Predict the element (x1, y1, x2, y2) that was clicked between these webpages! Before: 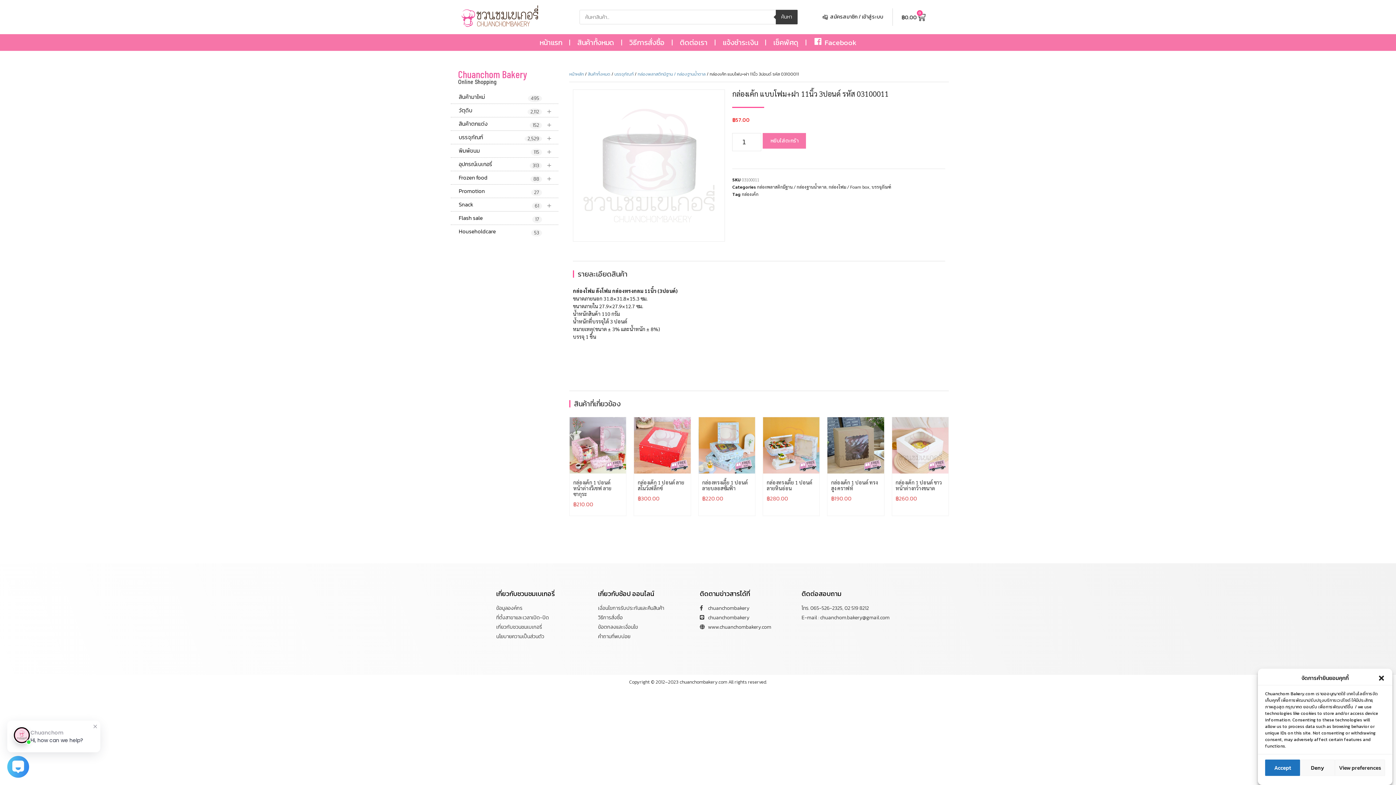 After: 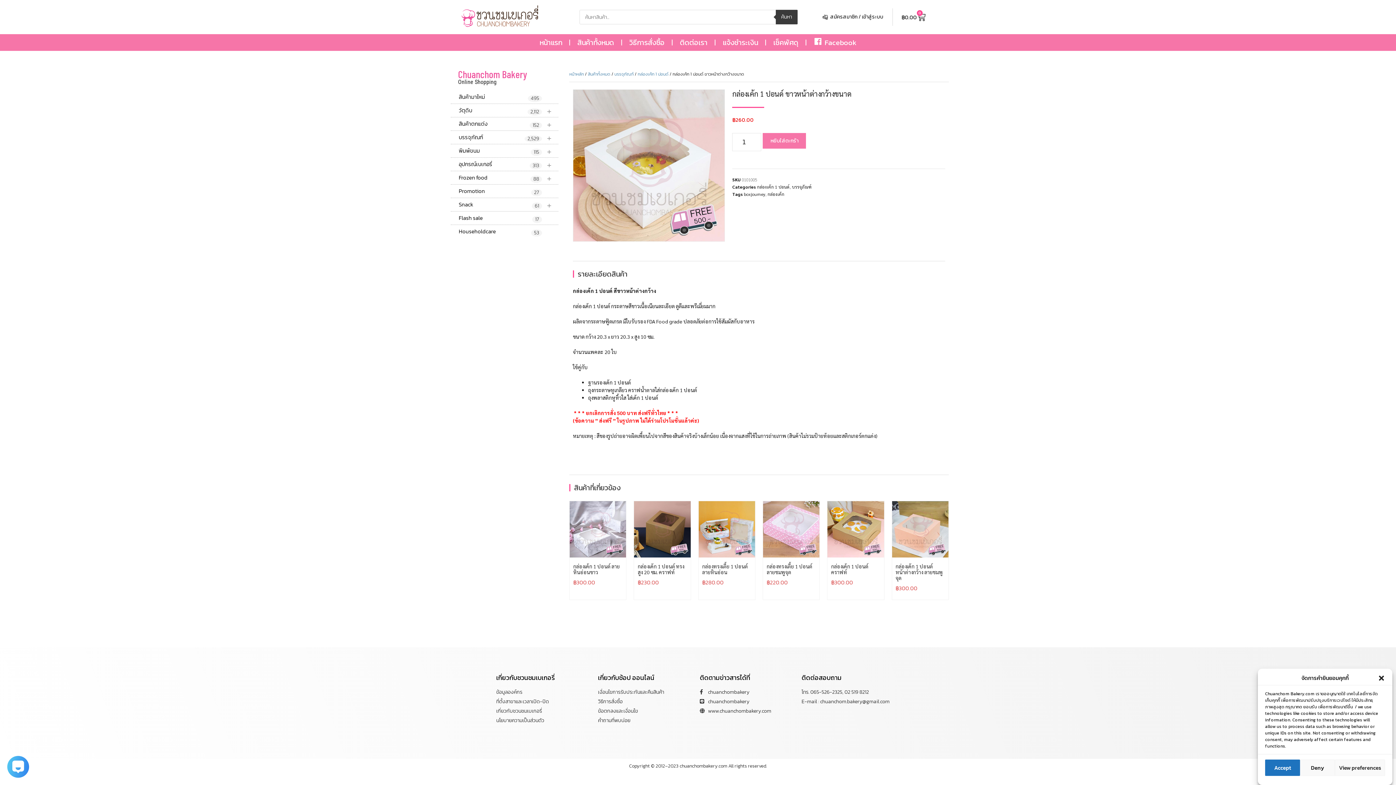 Action: label: กล่องเค้ก 1 ปอนด์ ขาวหน้าต่างกว้างขนาด
฿260.00 bbox: (892, 417, 948, 502)